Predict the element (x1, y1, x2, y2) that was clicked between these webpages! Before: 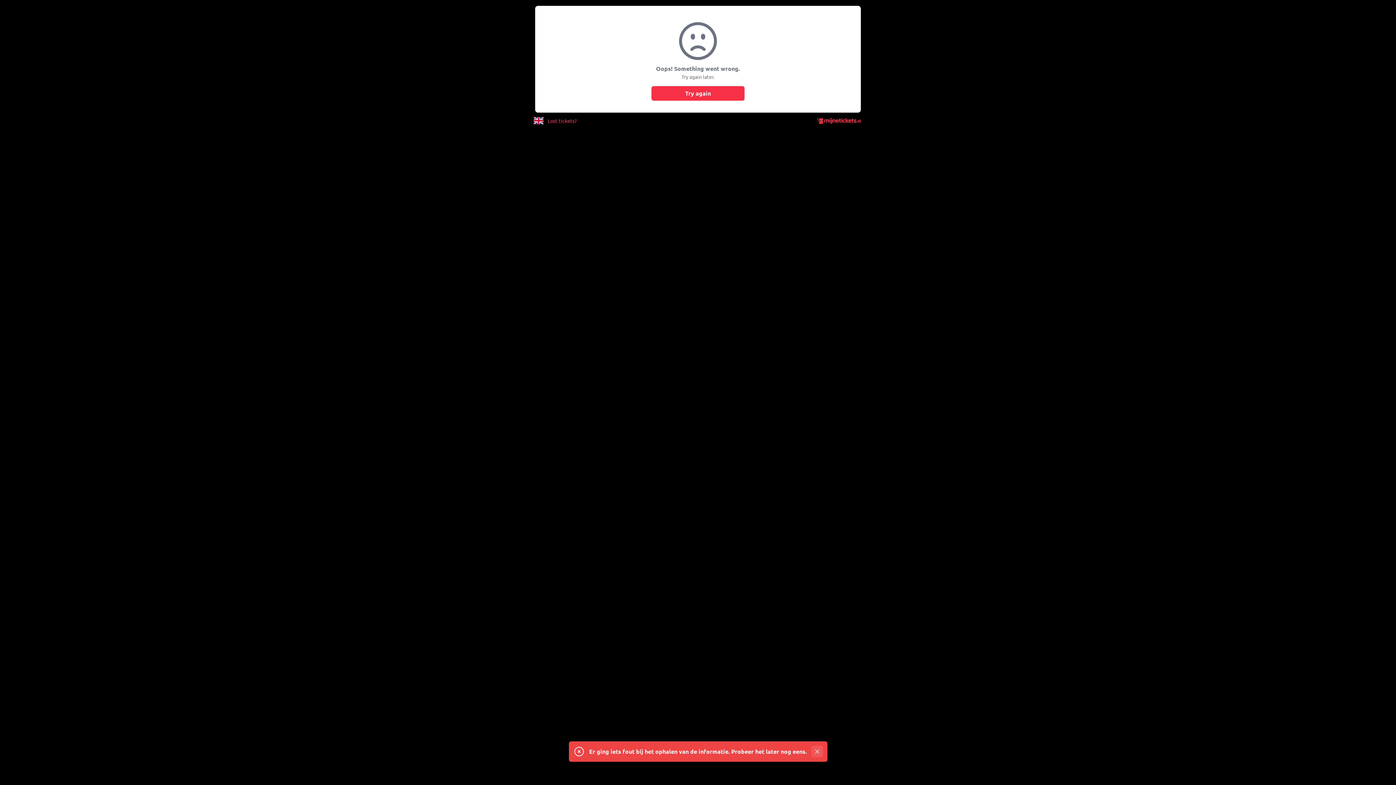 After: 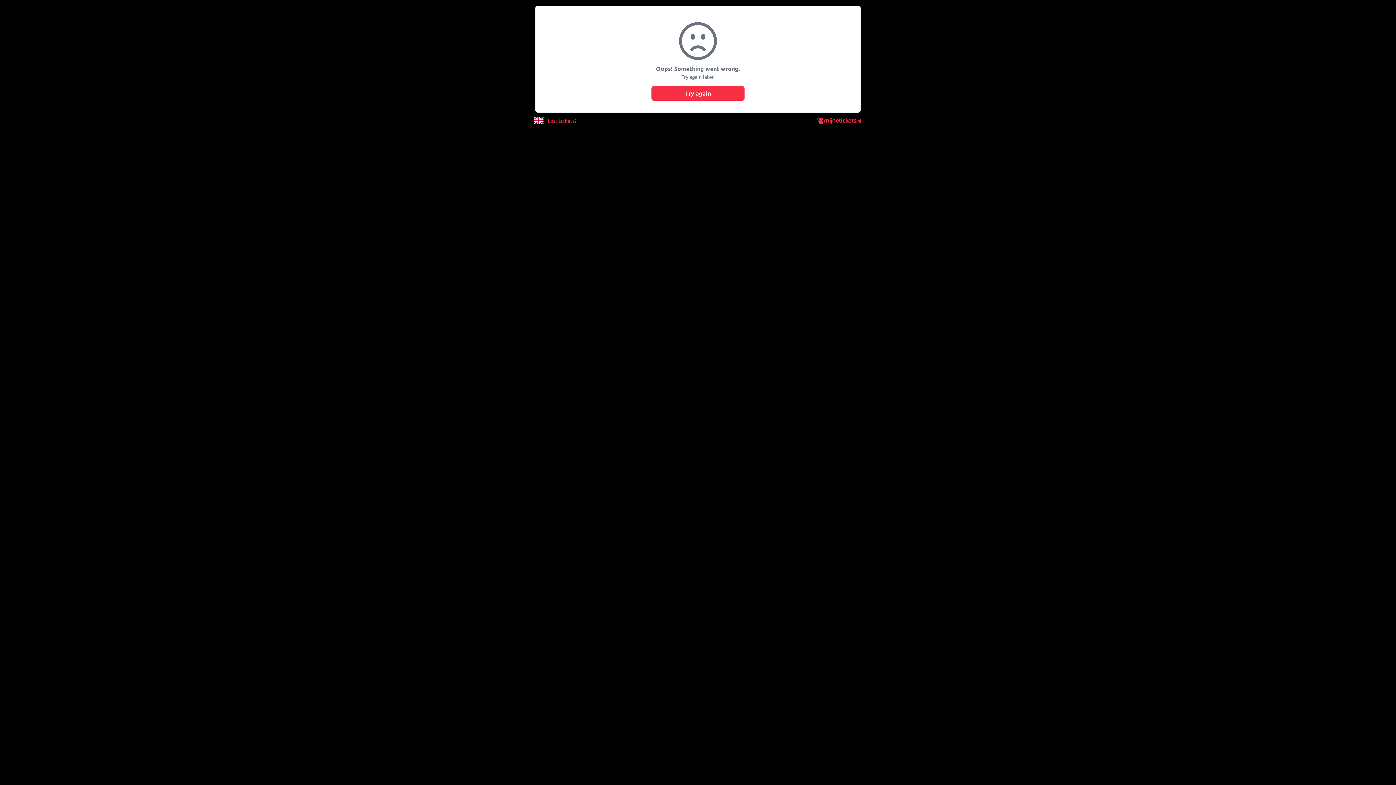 Action: bbox: (811, 746, 823, 757)